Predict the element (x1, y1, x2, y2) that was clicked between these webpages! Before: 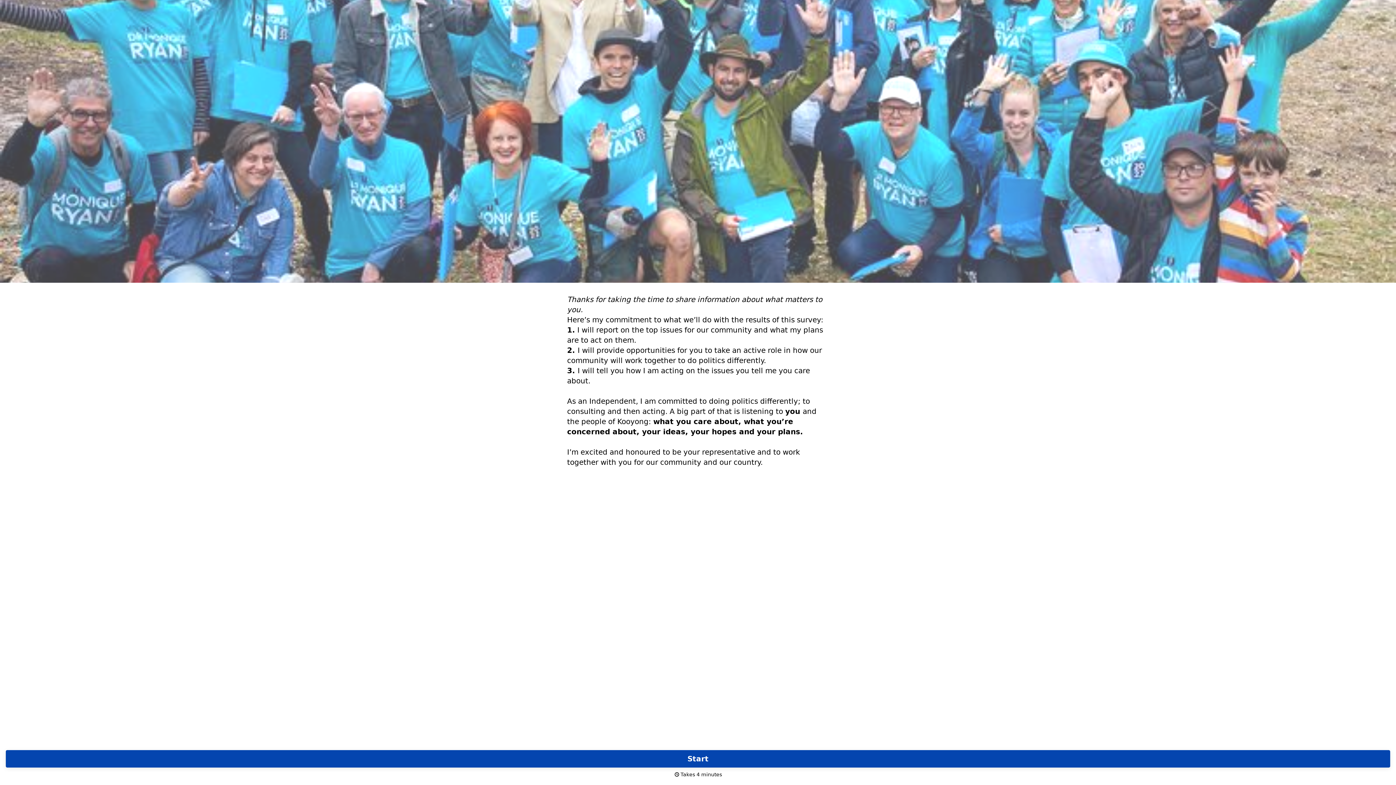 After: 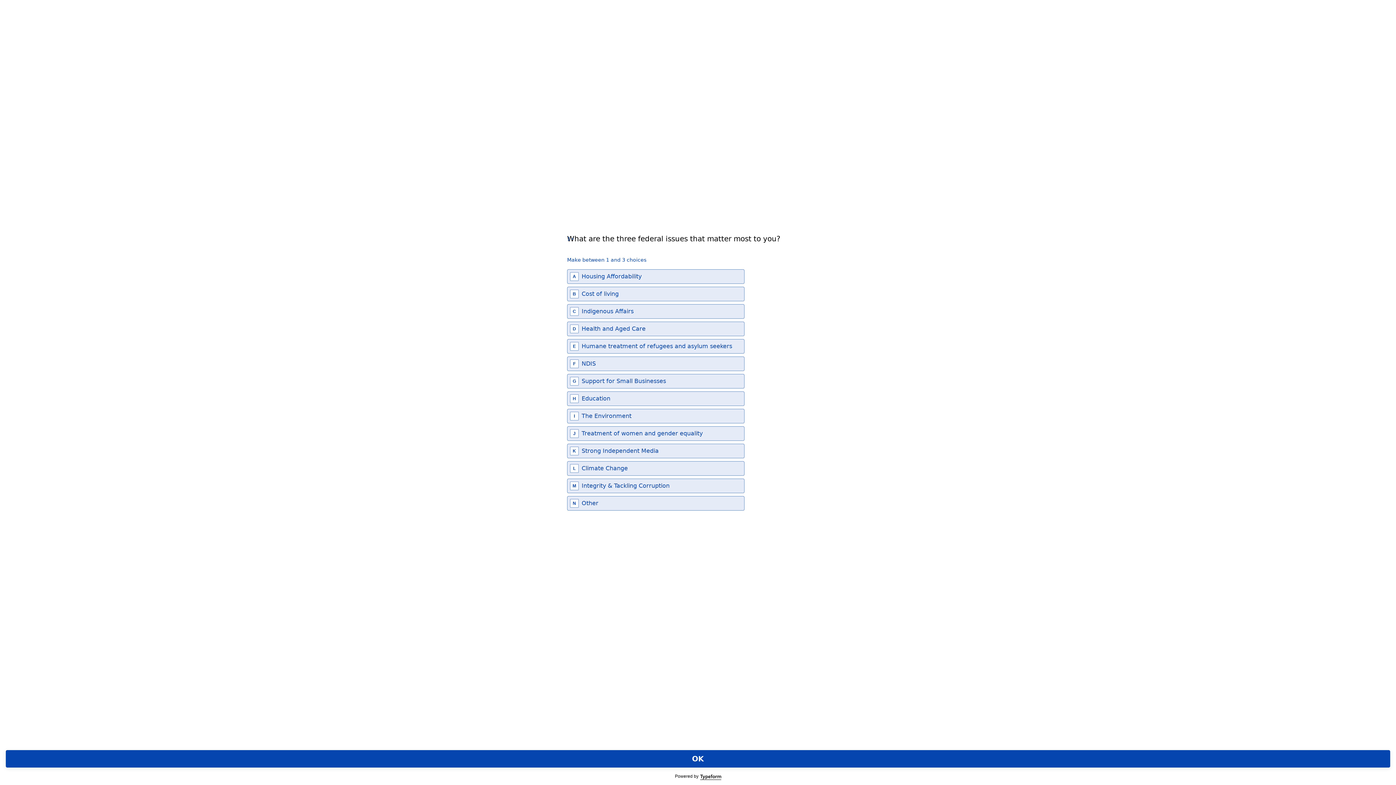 Action: bbox: (5, 750, 1390, 768) label: Start